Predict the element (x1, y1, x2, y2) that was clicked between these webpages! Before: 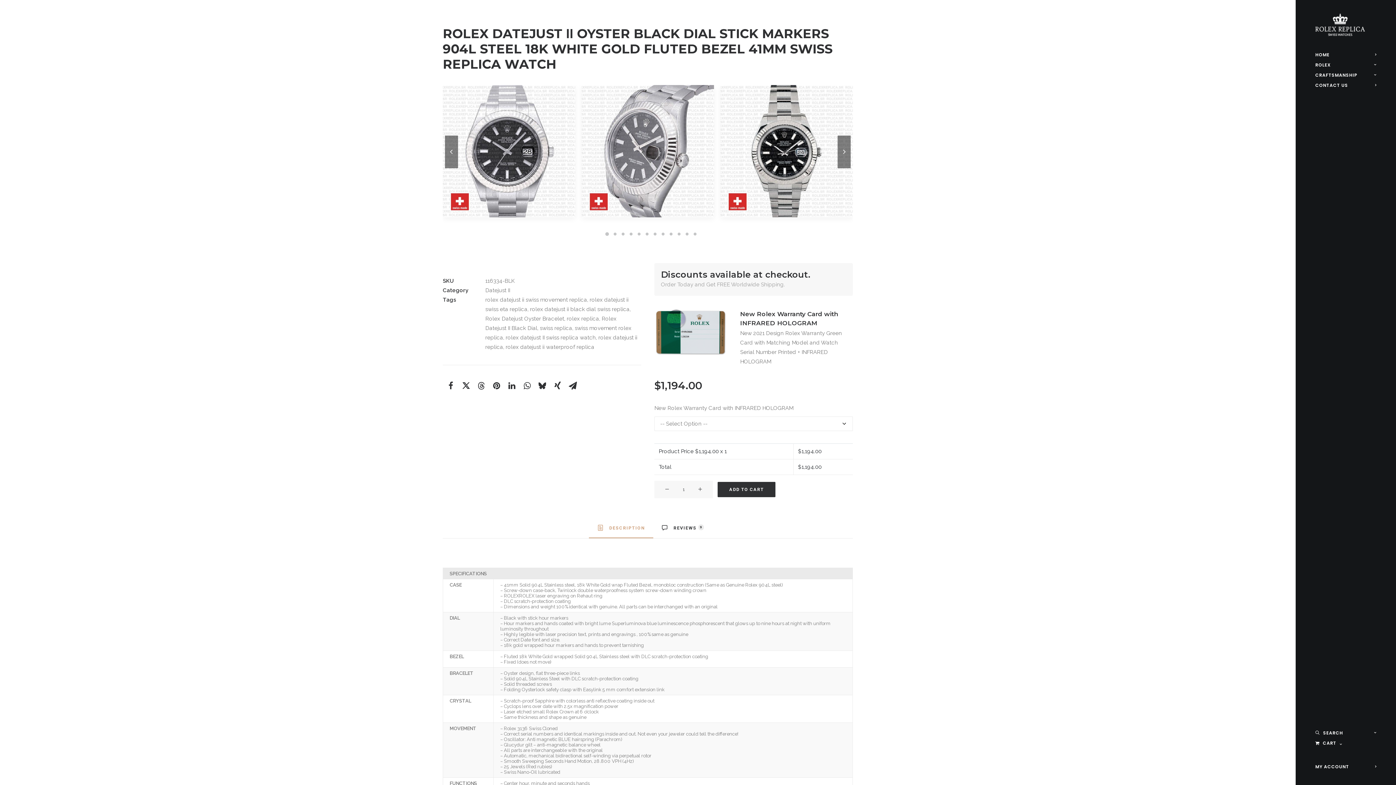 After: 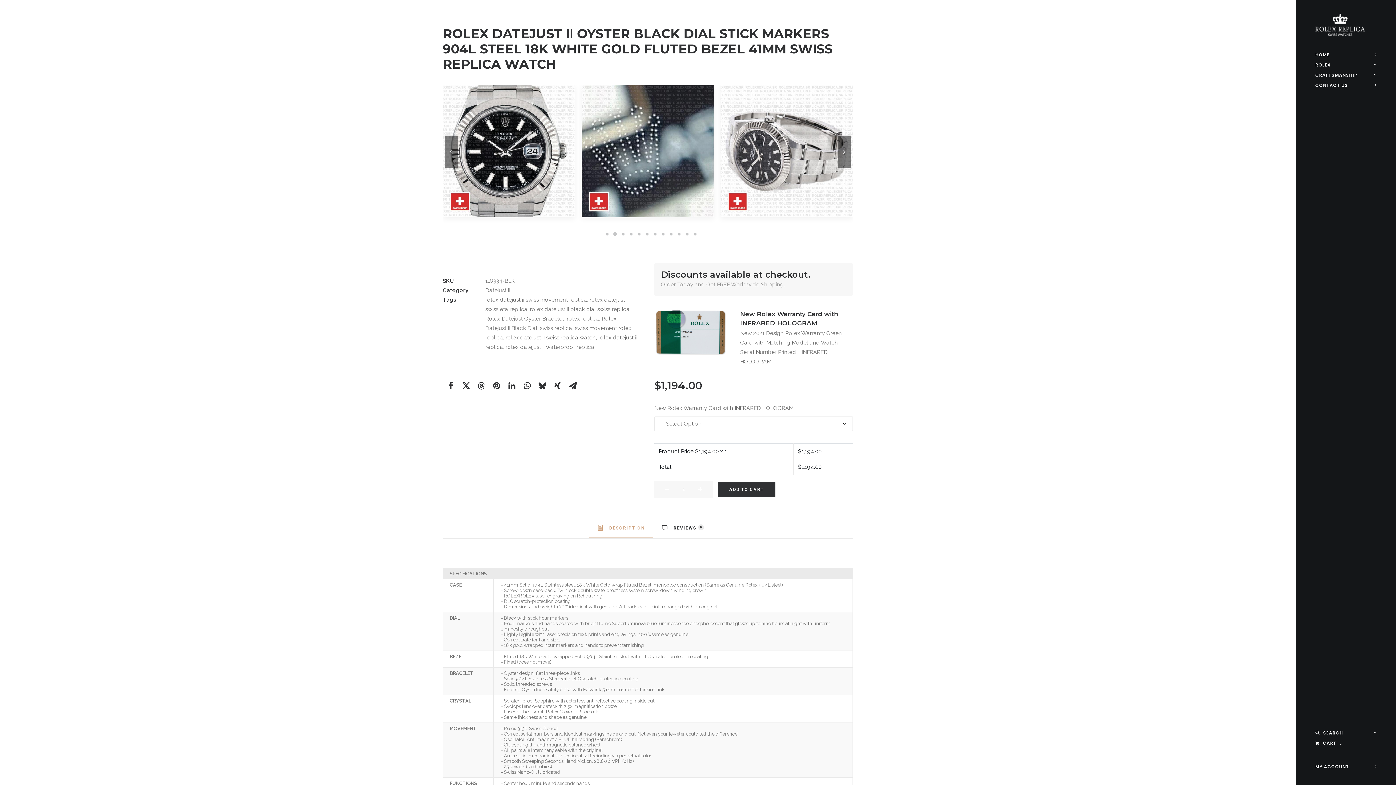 Action: label: Slide 2 bbox: (611, 232, 619, 236)